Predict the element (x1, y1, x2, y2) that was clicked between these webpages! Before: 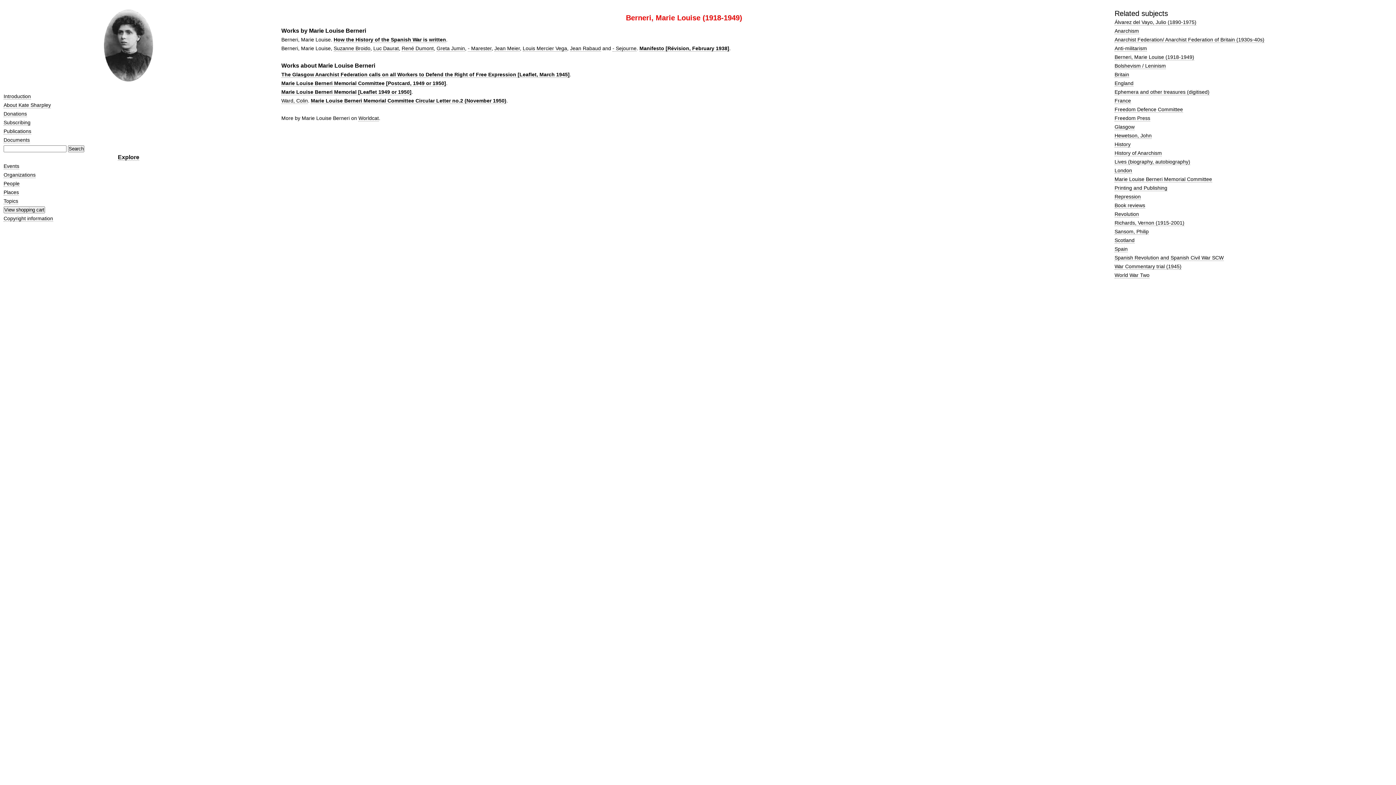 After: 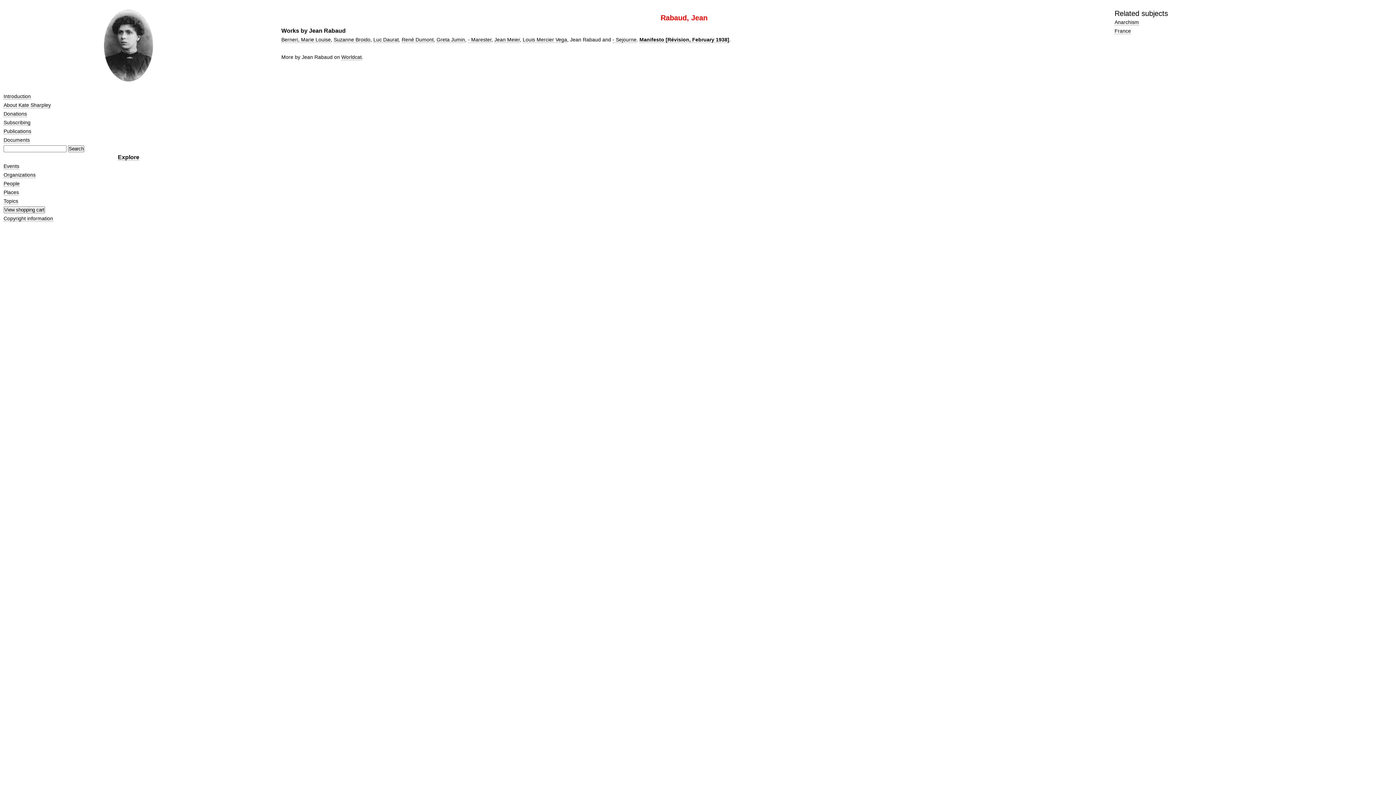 Action: bbox: (570, 45, 601, 51) label: Jean Rabaud